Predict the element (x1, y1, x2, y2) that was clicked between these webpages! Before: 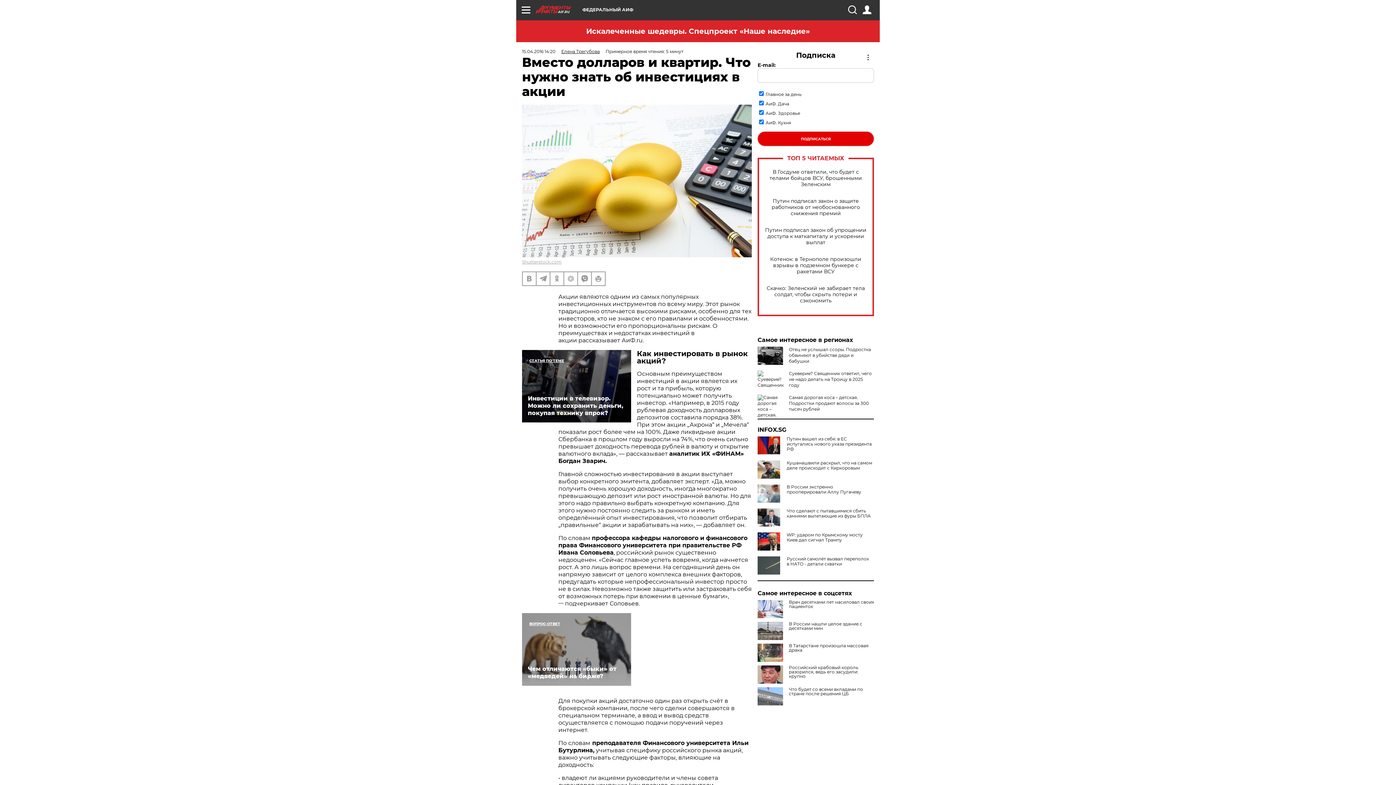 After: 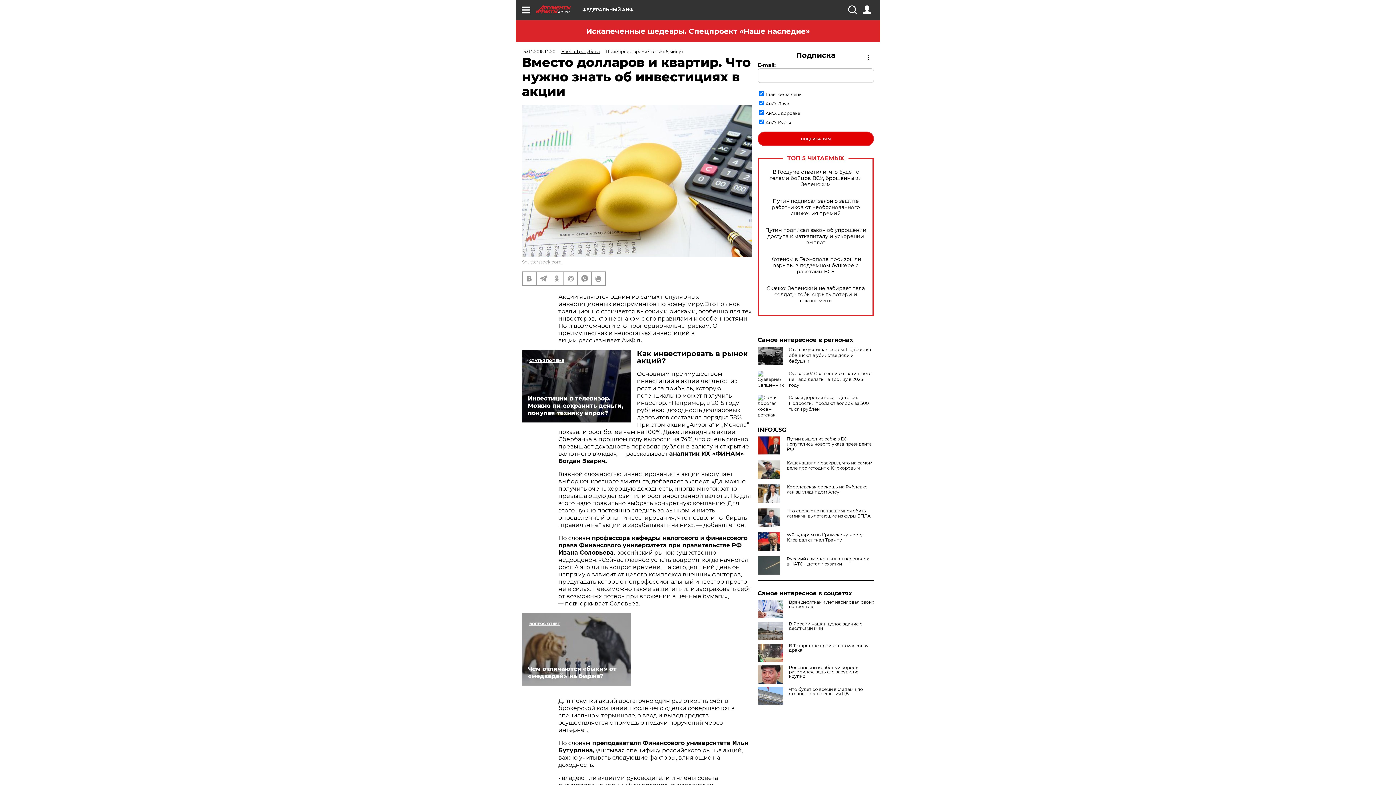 Action: bbox: (757, 484, 783, 502)